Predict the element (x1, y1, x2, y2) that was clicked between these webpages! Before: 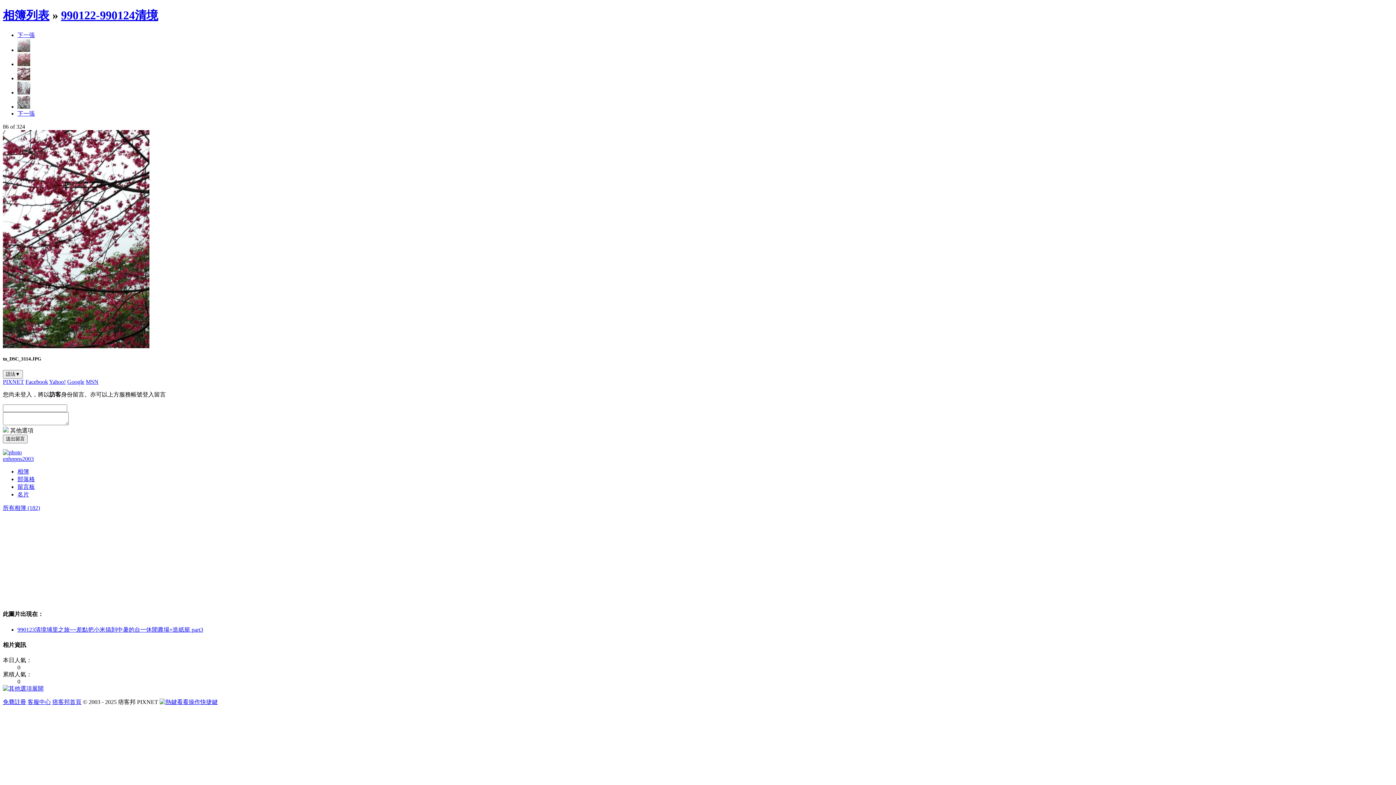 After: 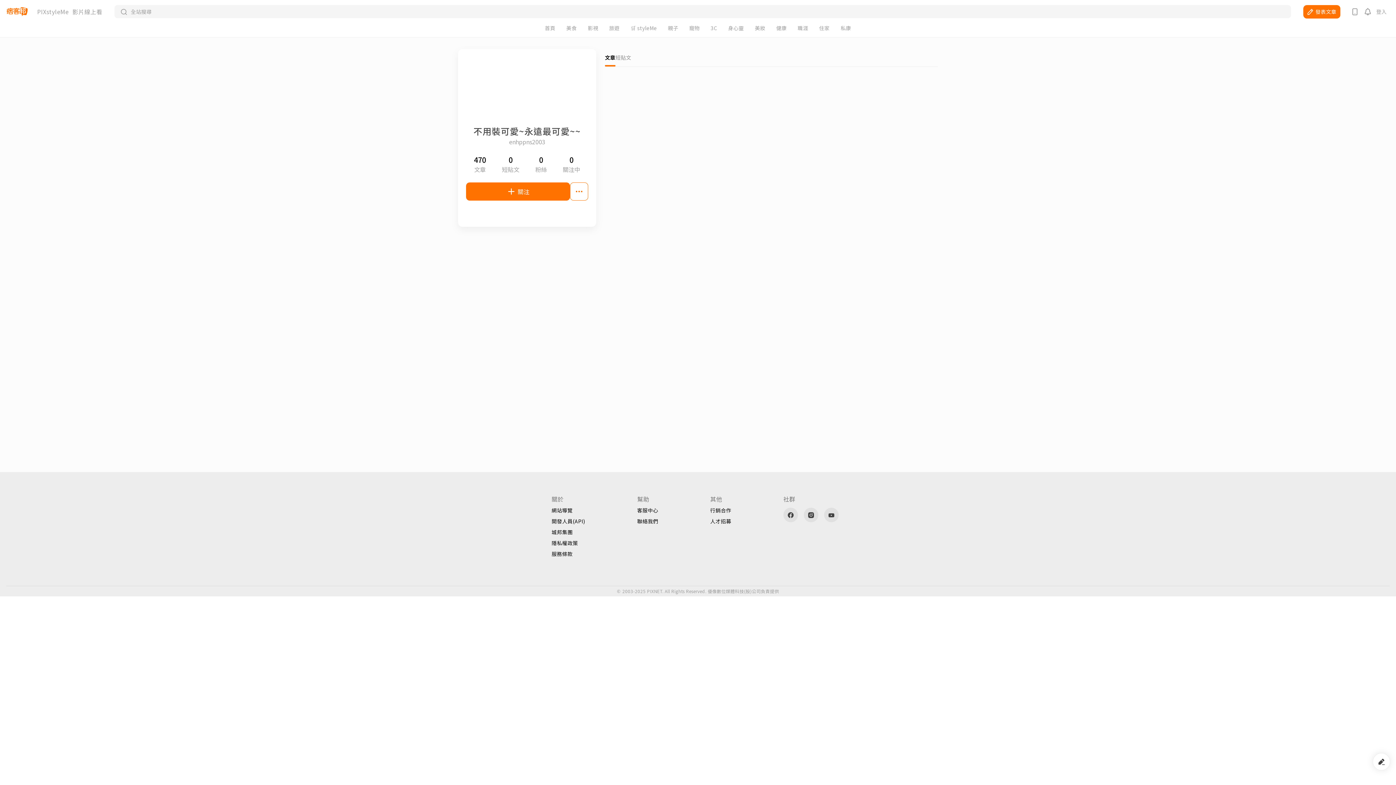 Action: bbox: (17, 491, 29, 497) label: 名片